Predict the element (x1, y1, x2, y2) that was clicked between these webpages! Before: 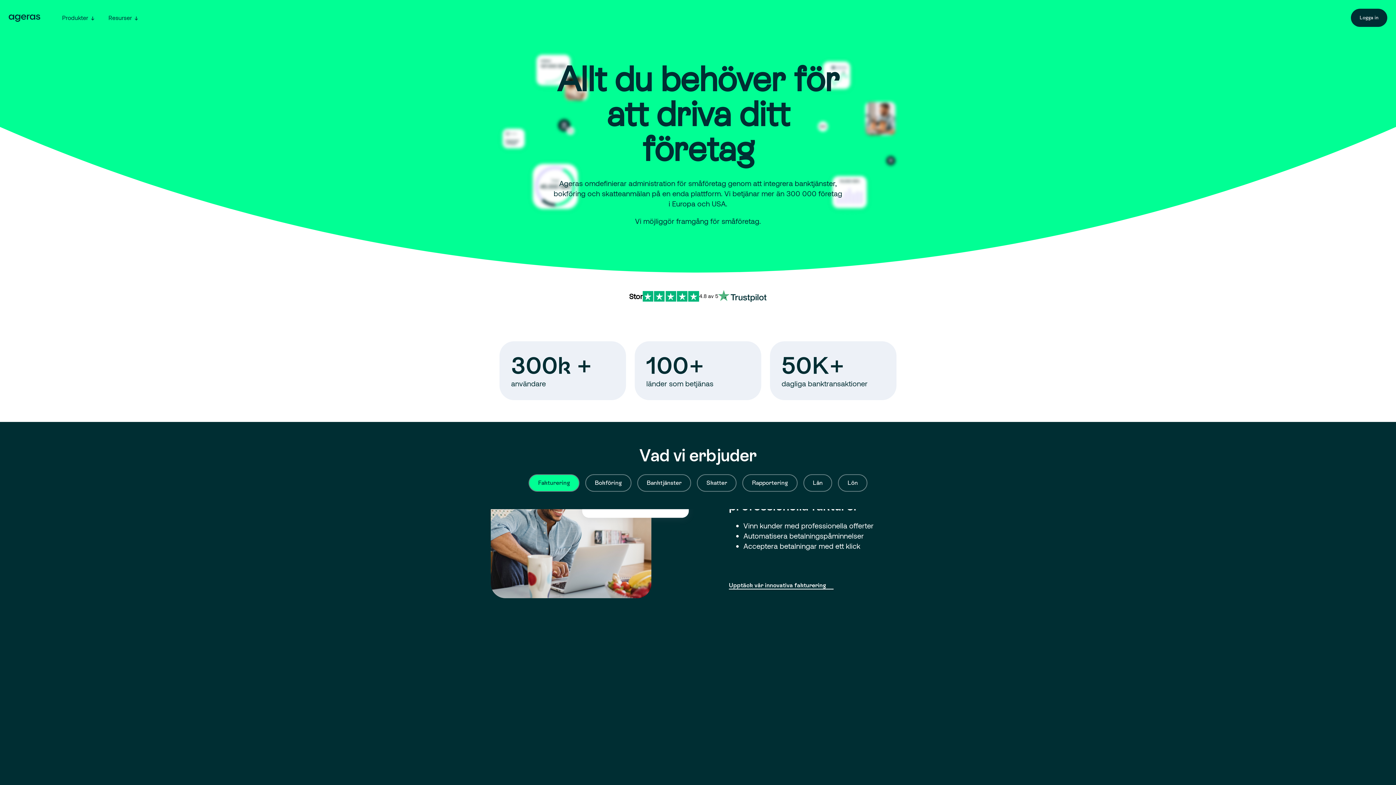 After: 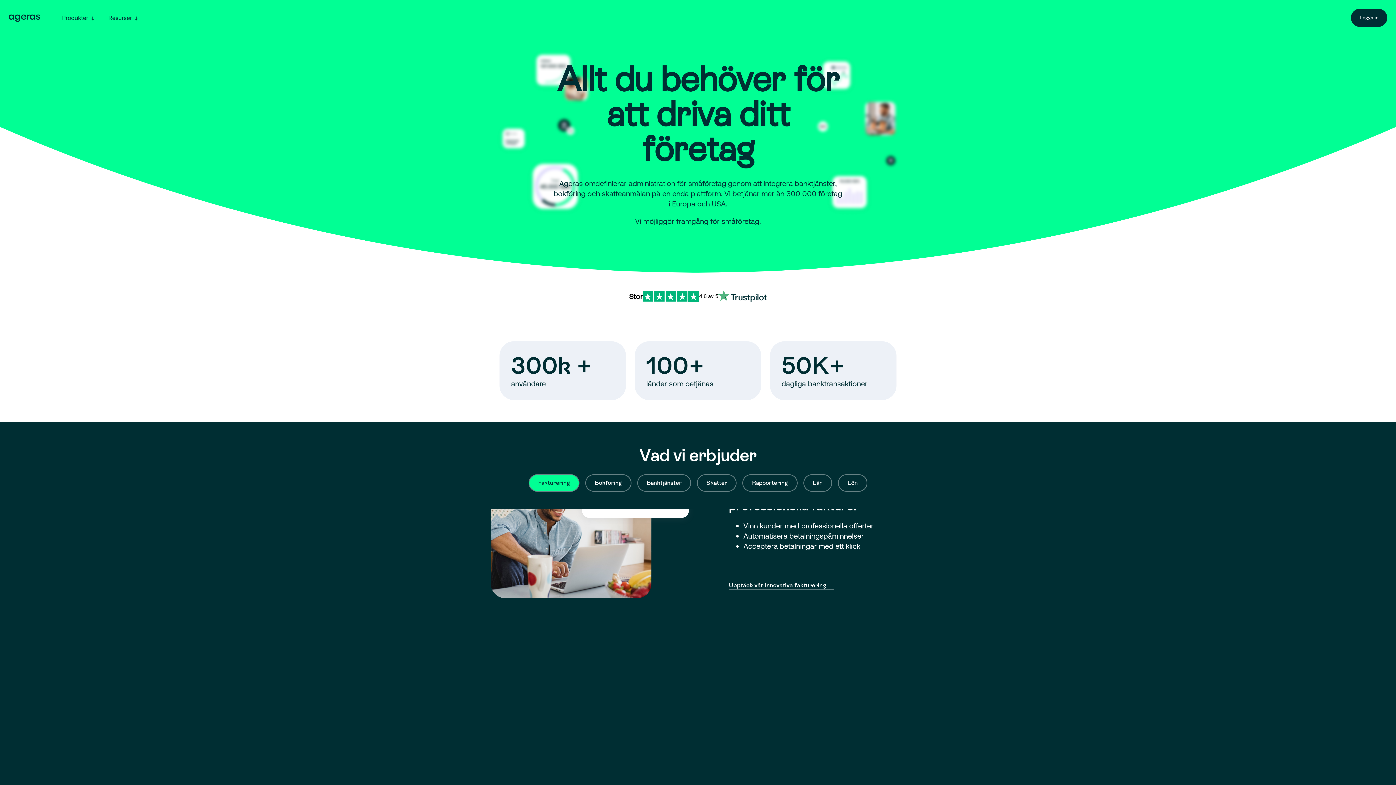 Action: bbox: (0, 272, 1396, 302) label: Stor

4.8 av 5